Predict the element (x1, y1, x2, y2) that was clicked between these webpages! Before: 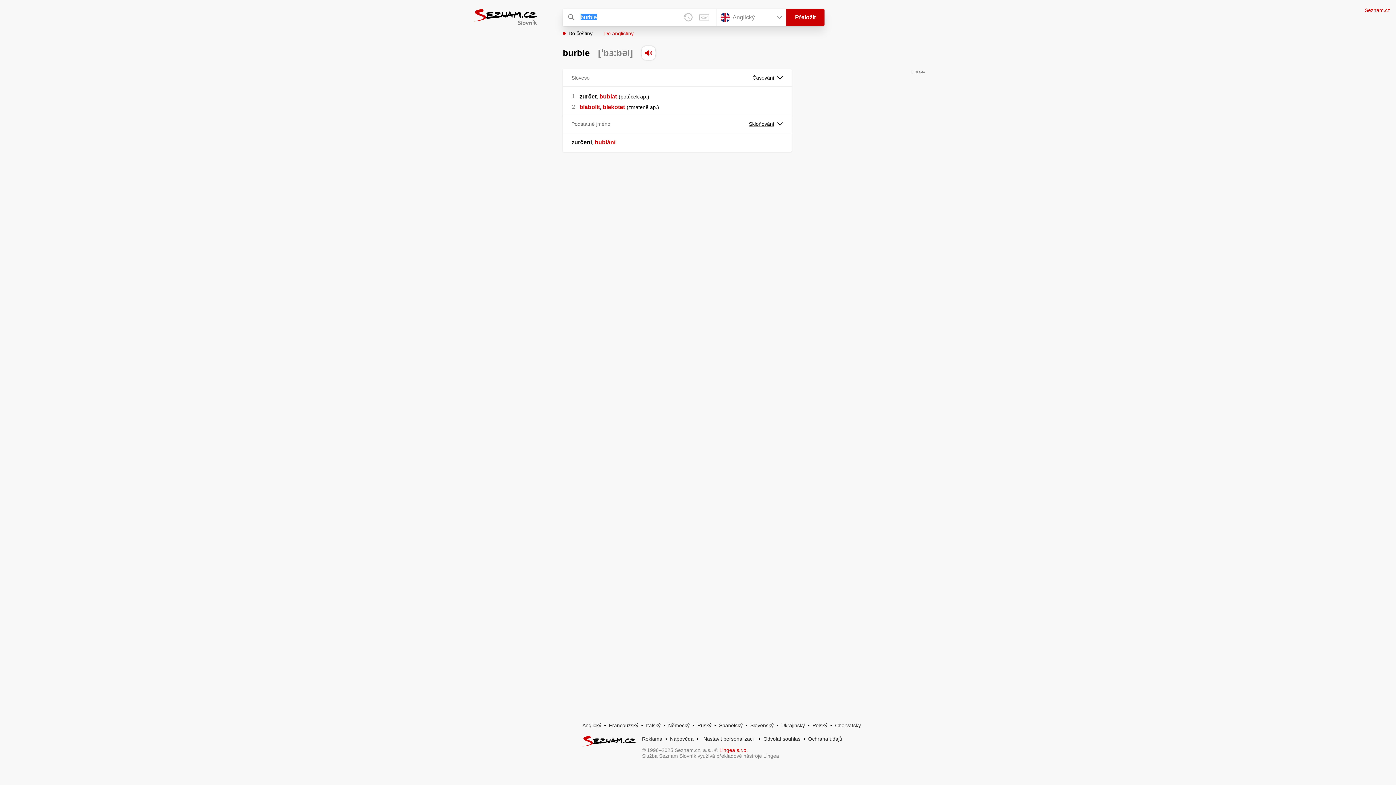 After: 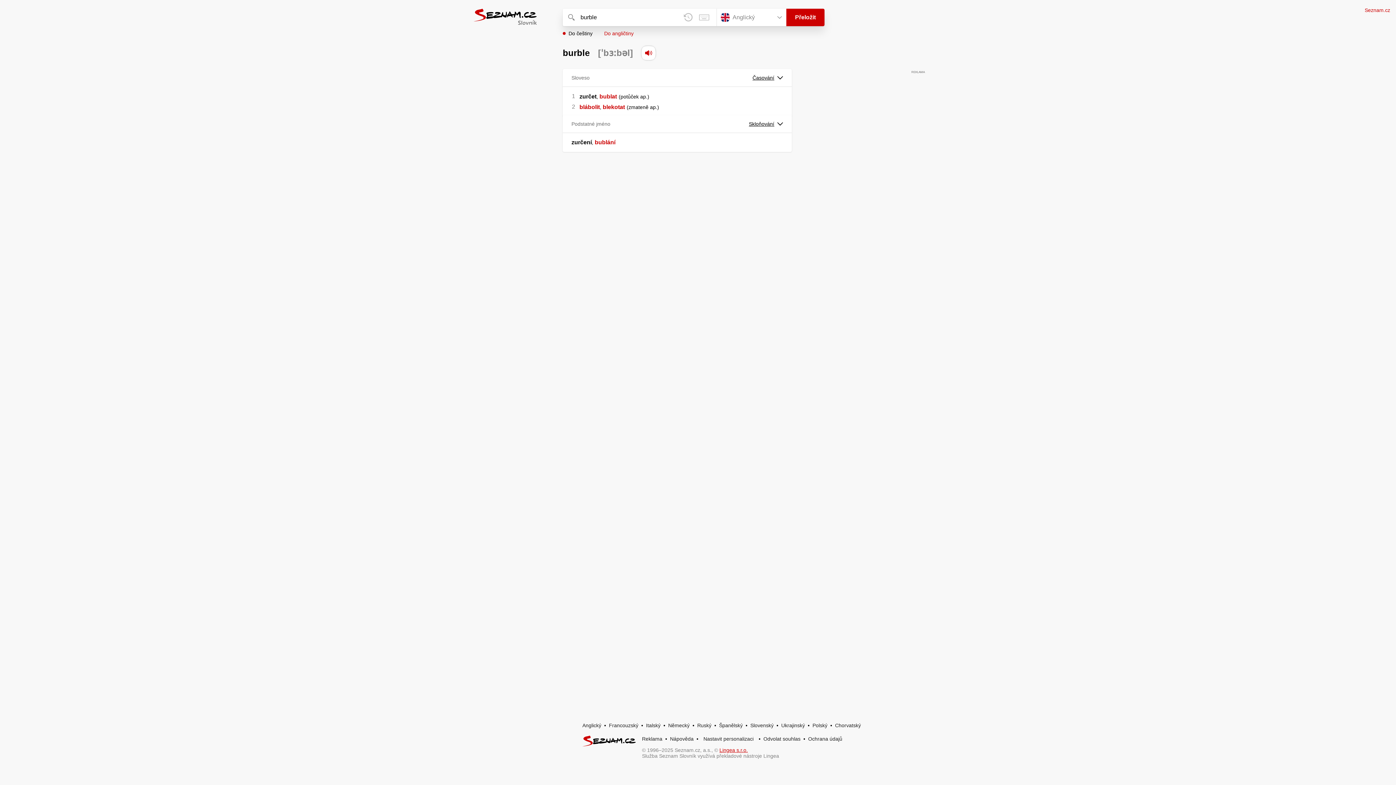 Action: bbox: (719, 747, 748, 753) label: Lingea s.r.o.